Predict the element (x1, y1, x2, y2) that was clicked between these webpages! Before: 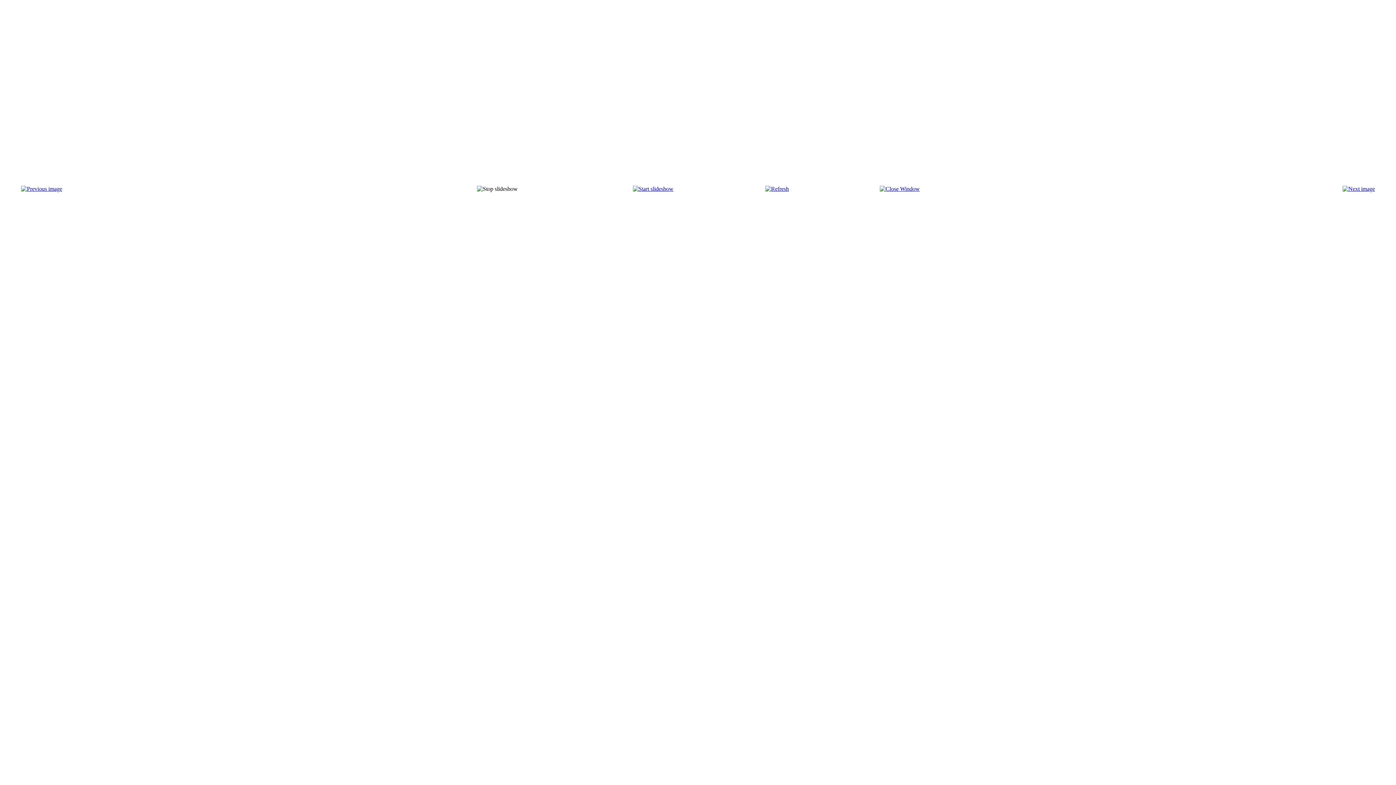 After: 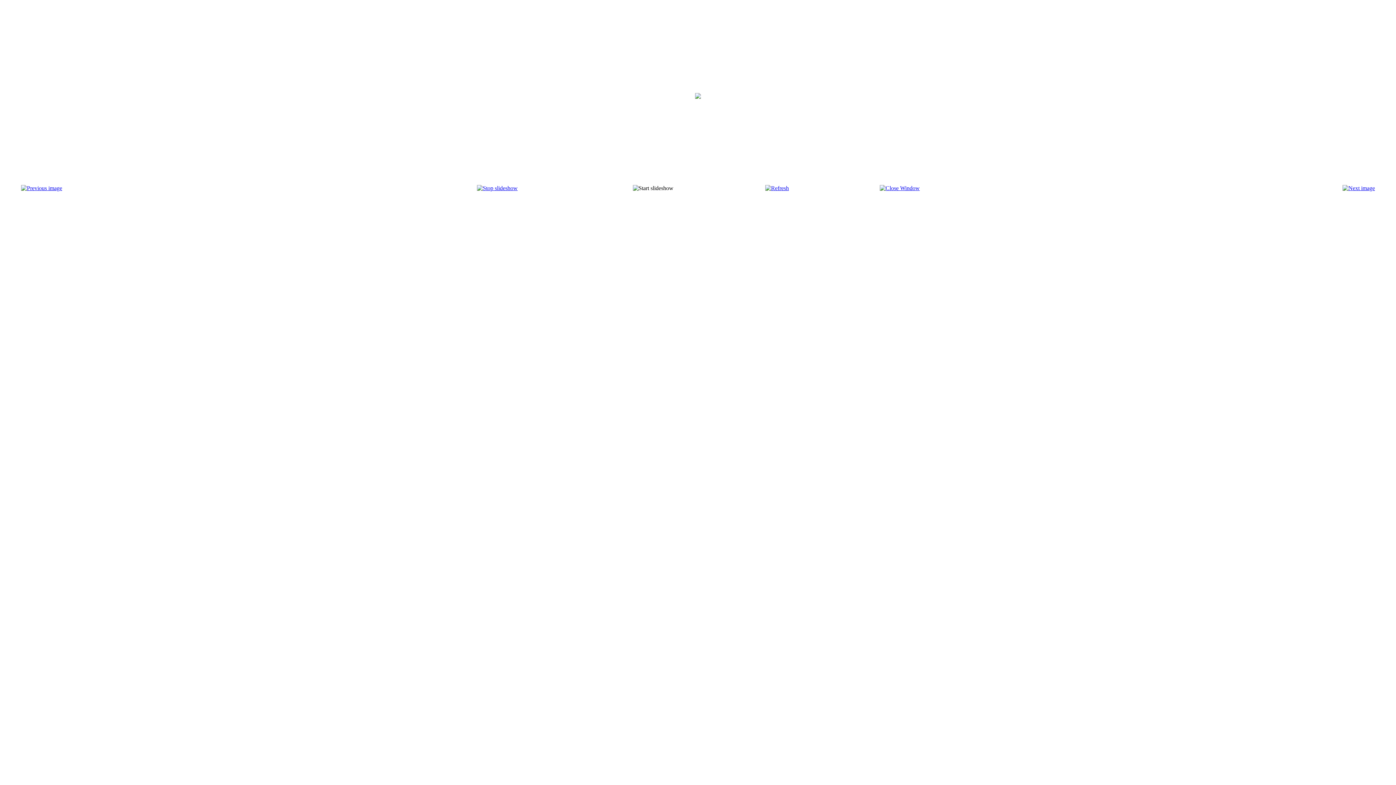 Action: bbox: (632, 185, 673, 192)